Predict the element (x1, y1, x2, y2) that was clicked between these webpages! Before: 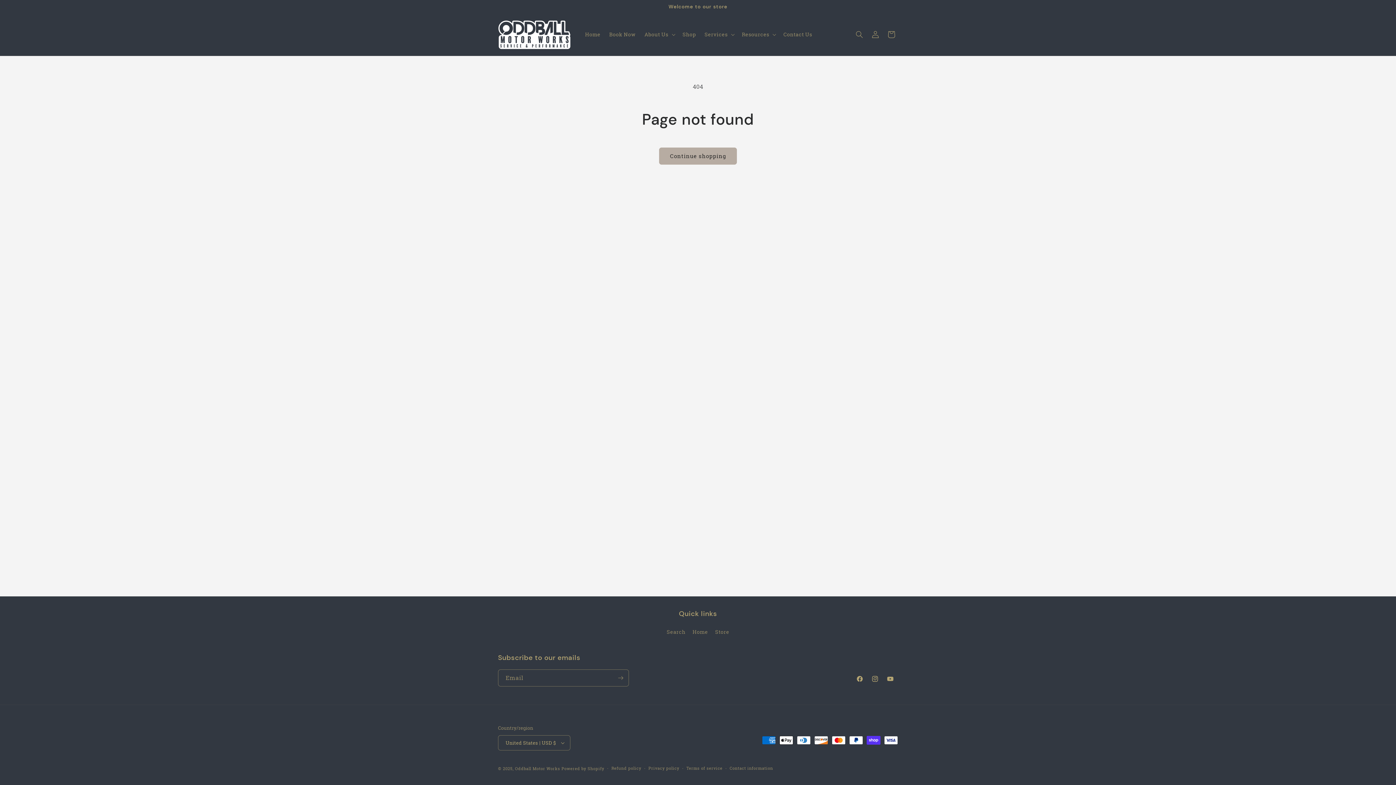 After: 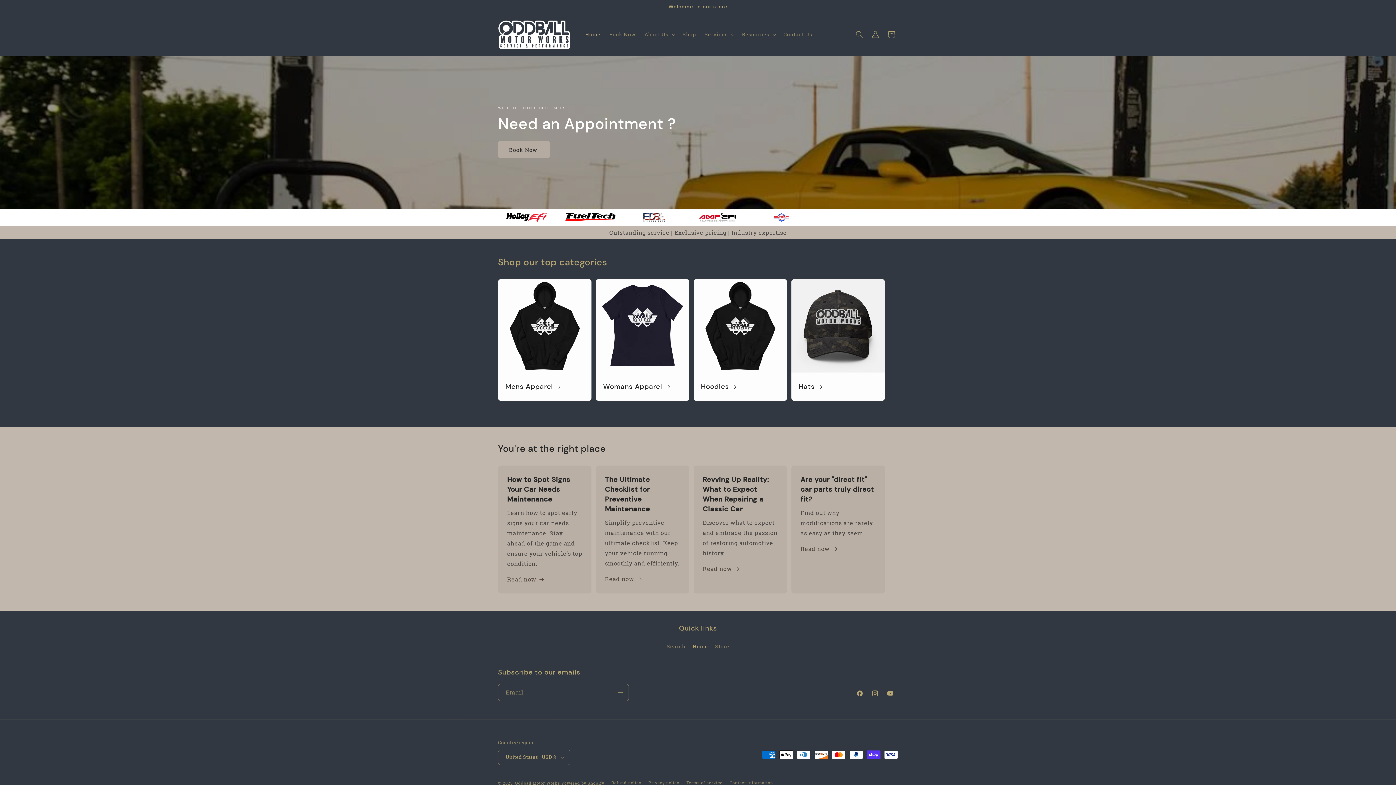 Action: bbox: (495, 16, 573, 52)